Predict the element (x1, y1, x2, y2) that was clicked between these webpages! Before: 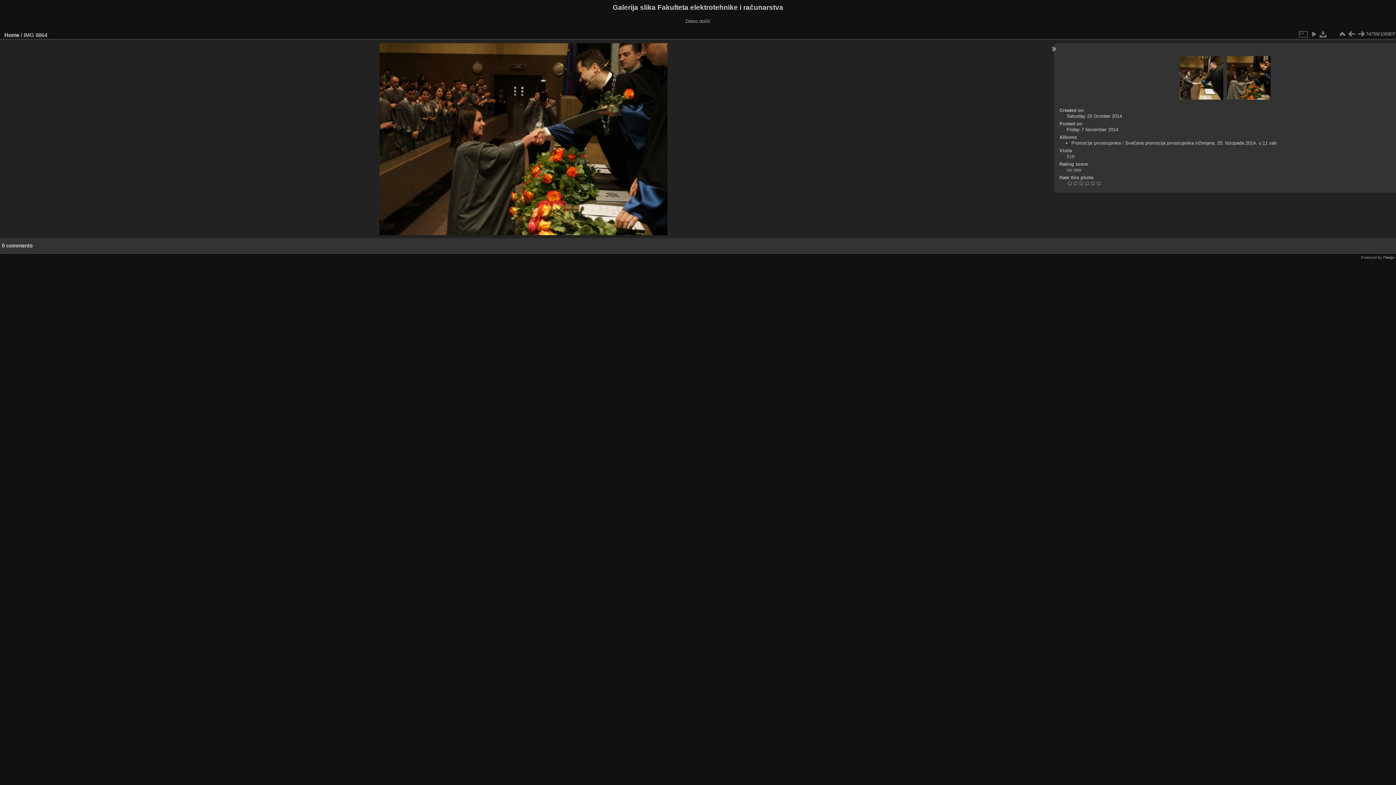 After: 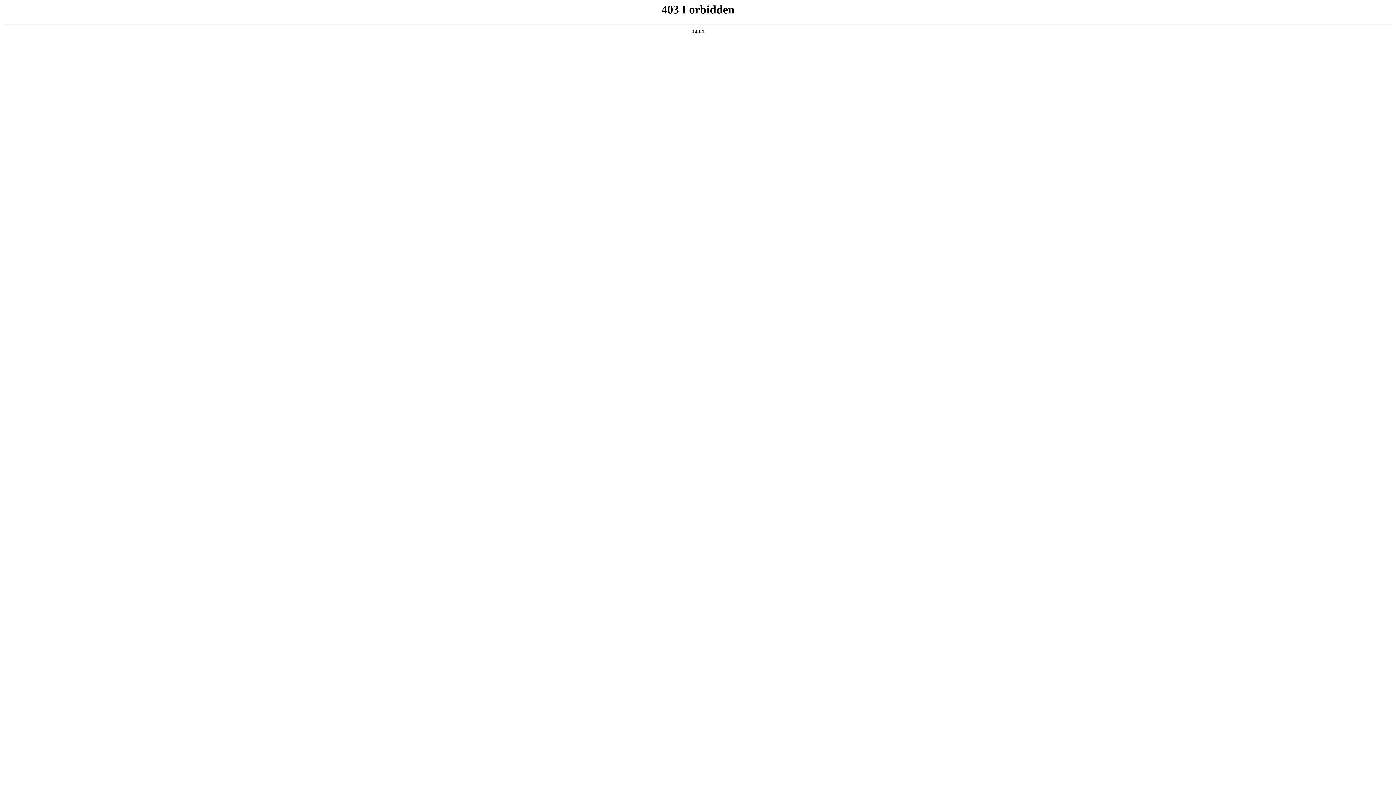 Action: bbox: (1383, 255, 1394, 259) label: Piwigo